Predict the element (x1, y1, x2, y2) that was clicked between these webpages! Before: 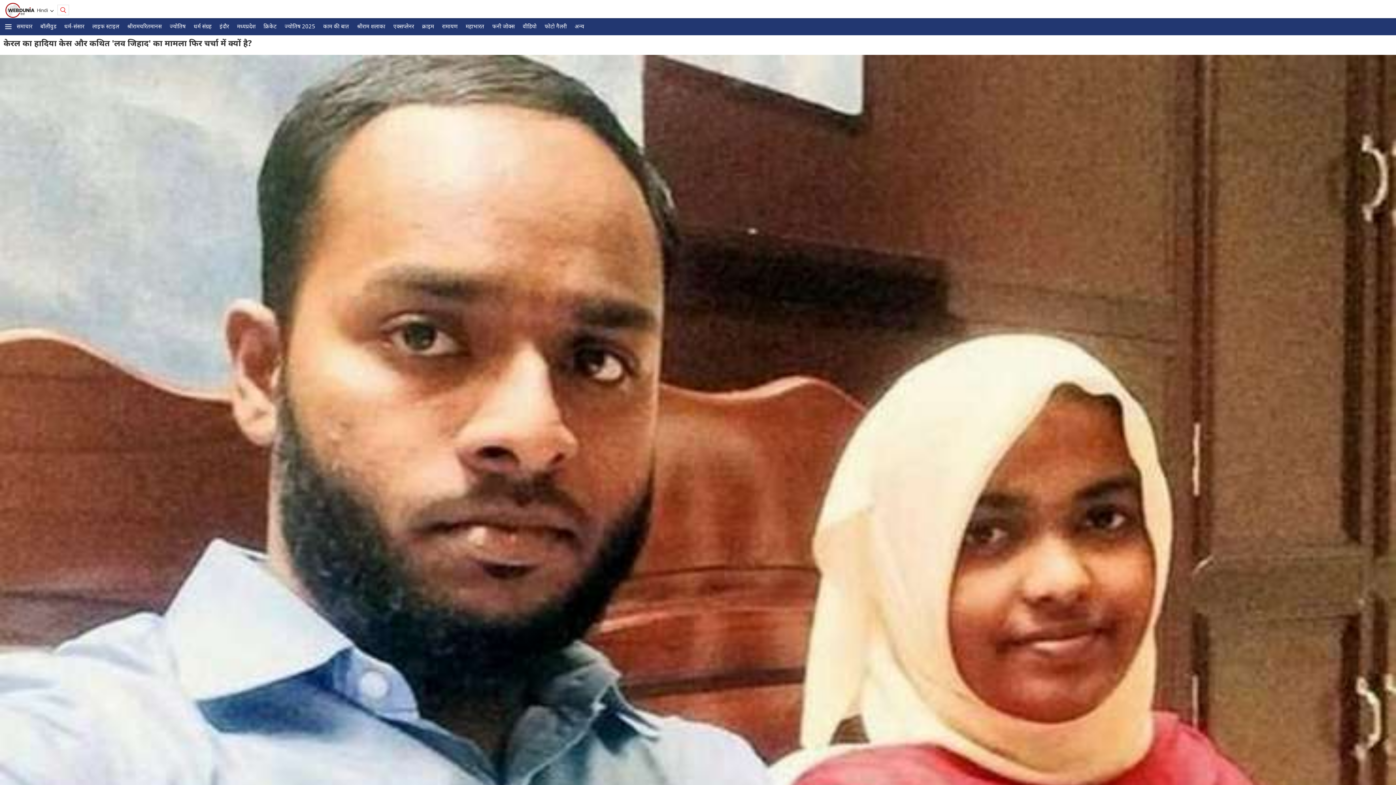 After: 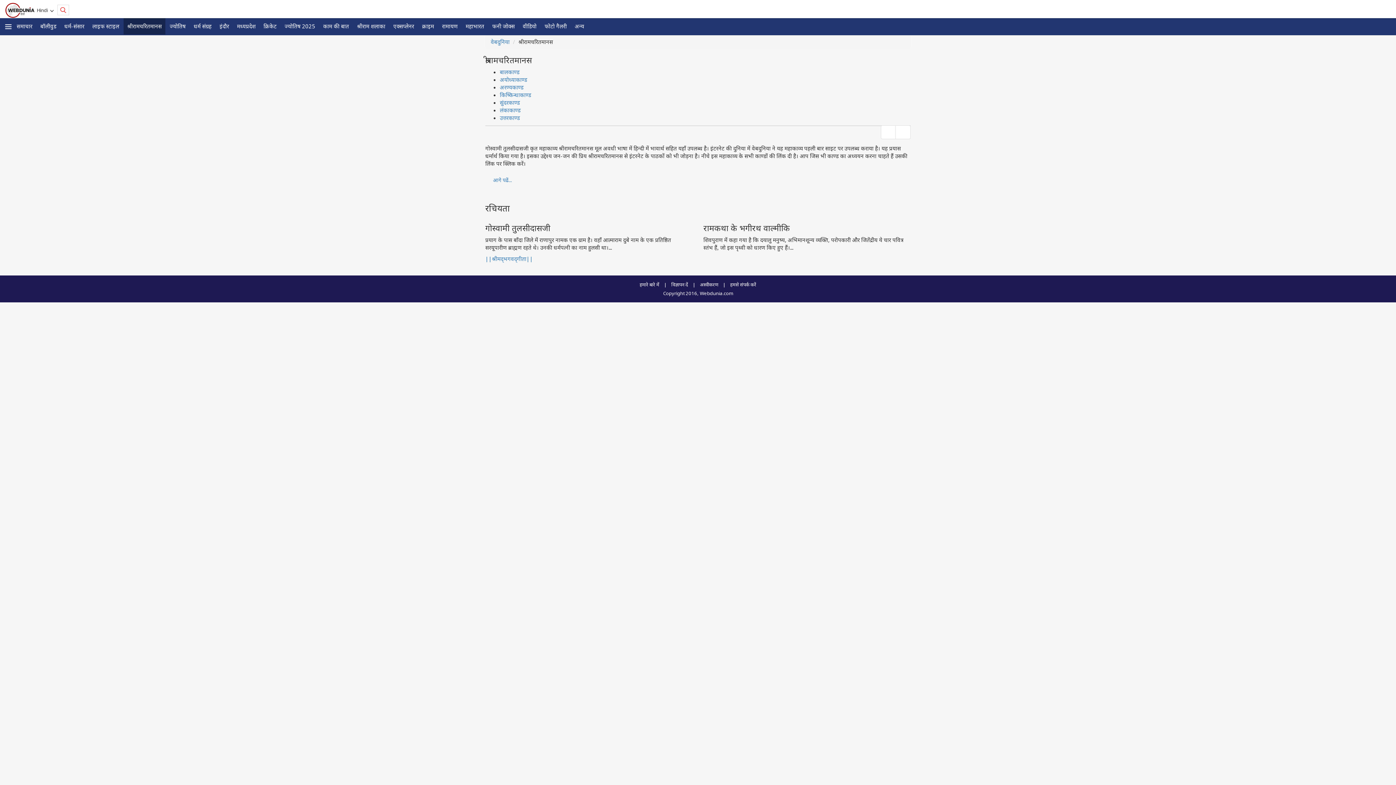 Action: bbox: (123, 18, 165, 34) label: श्रीरामचरितमानस